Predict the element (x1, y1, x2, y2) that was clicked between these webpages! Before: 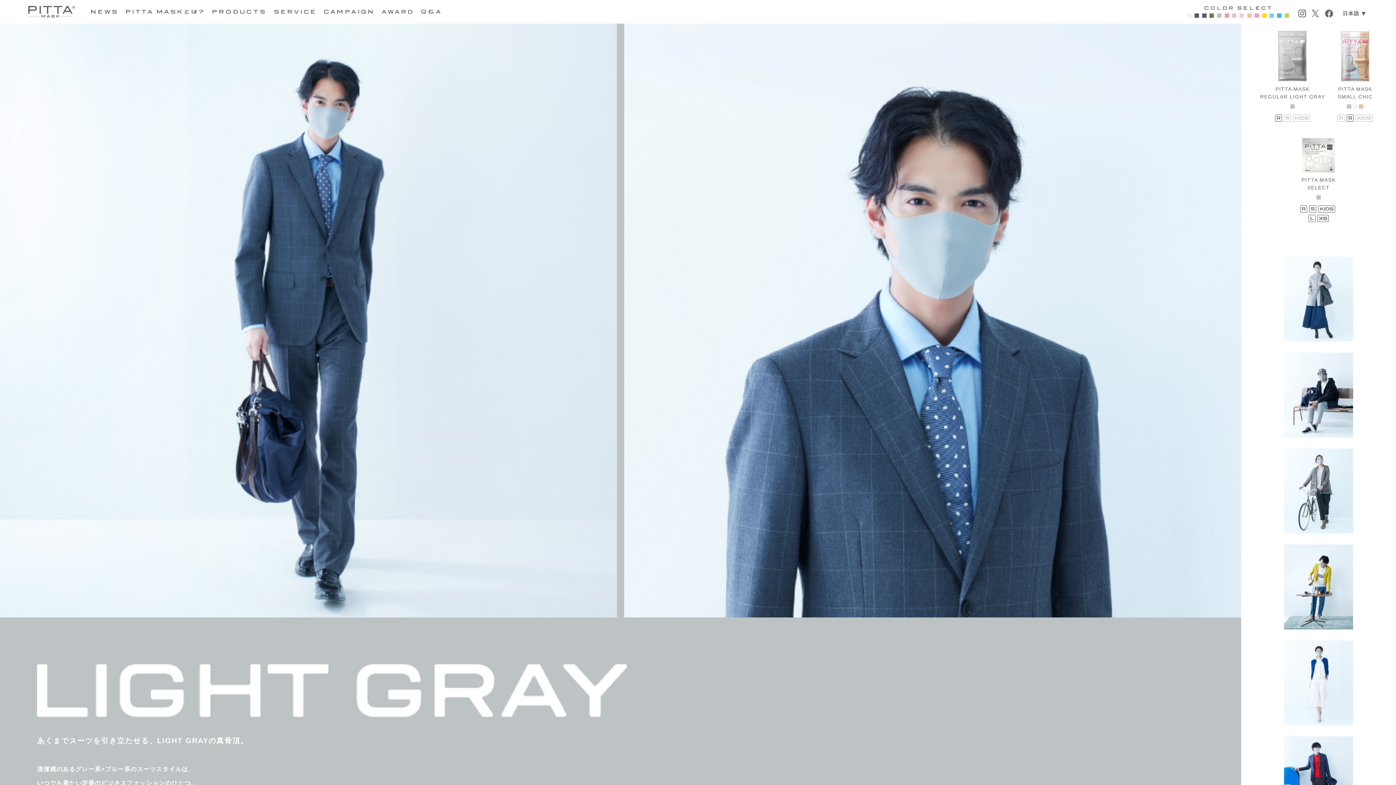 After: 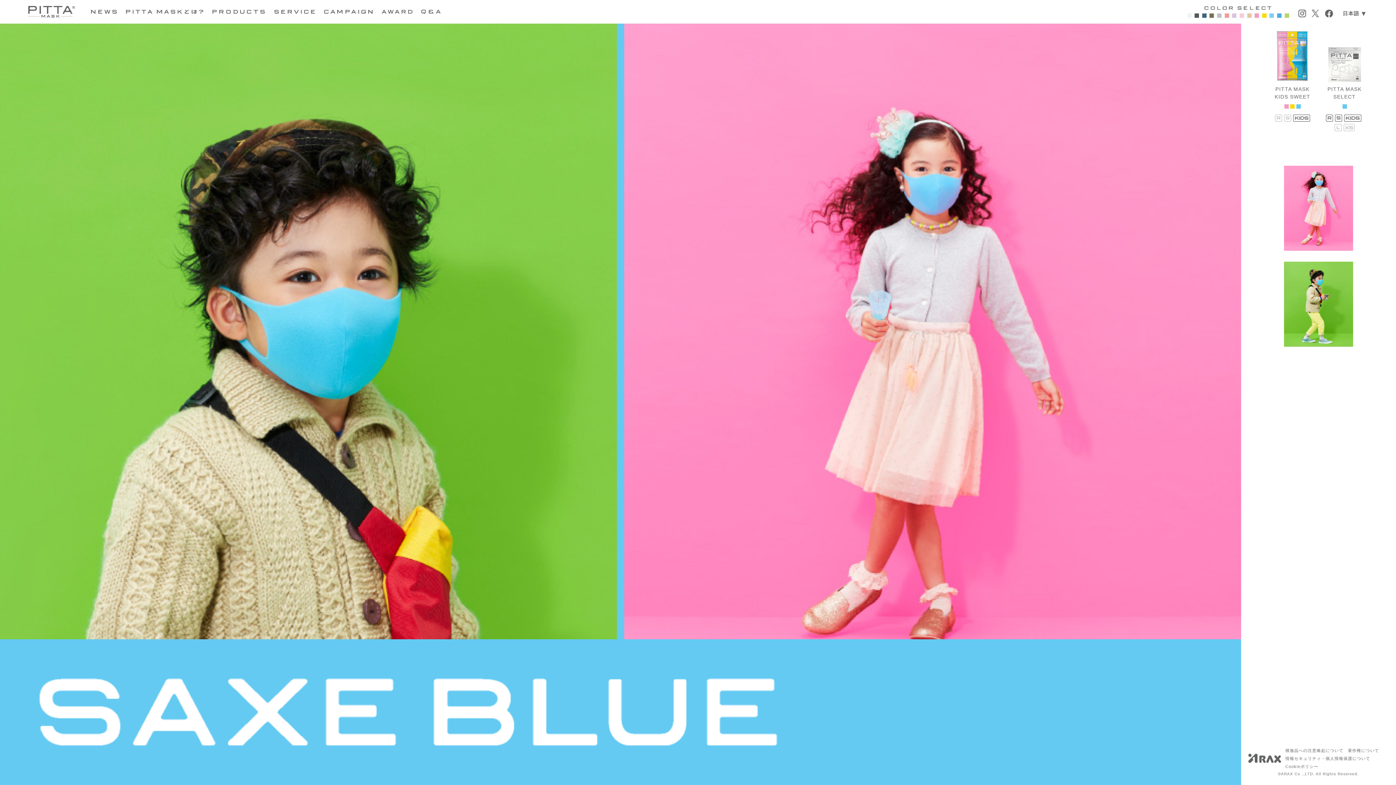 Action: bbox: (1269, 13, 1274, 17)